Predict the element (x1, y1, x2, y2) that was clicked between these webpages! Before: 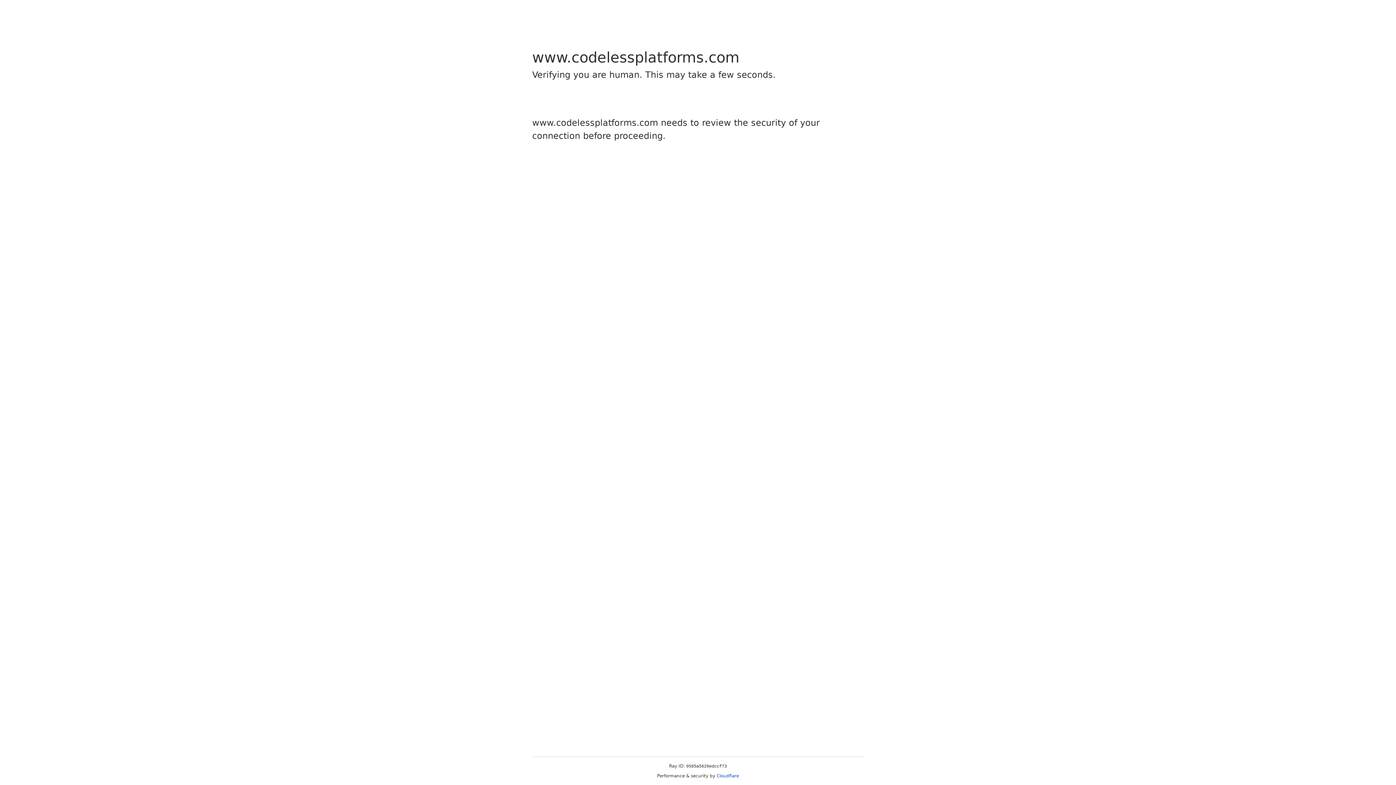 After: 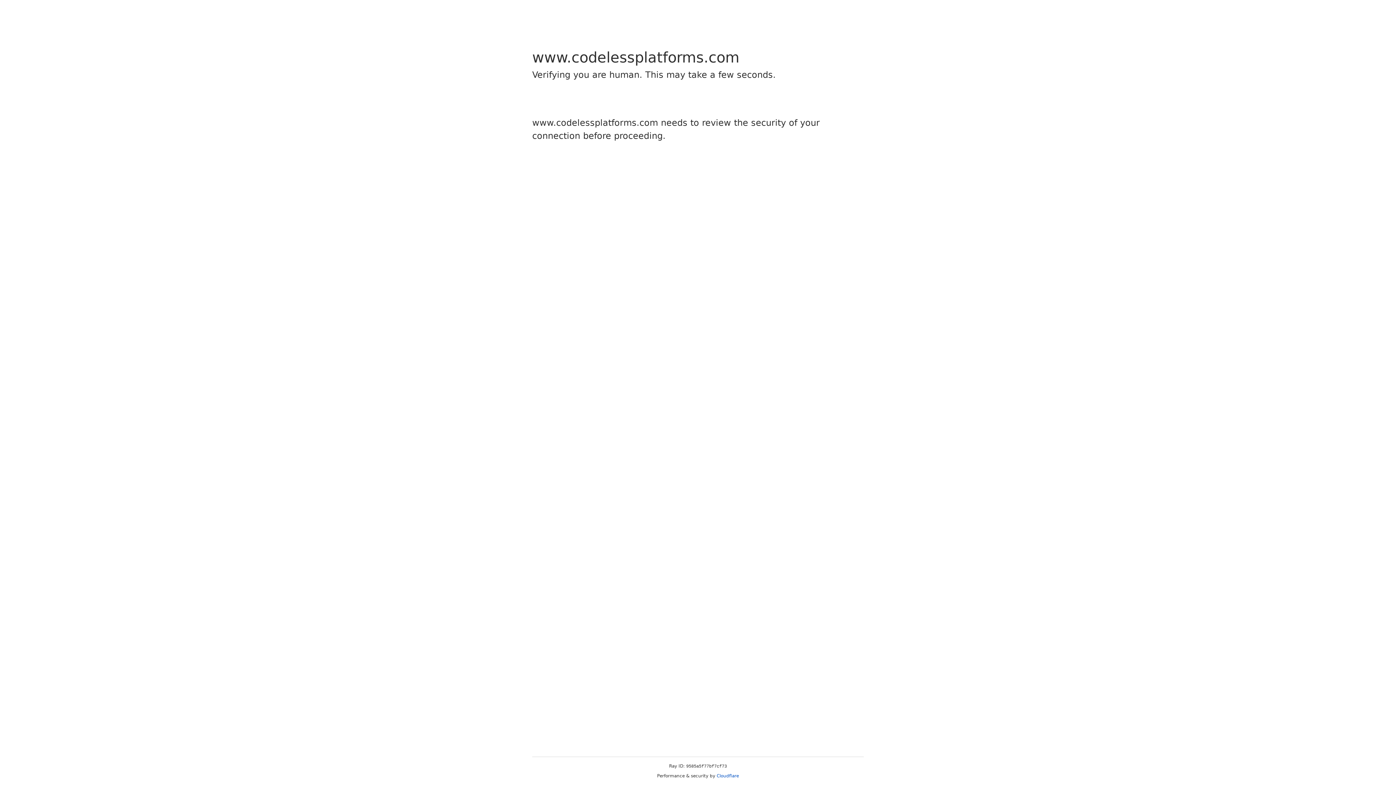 Action: label: Cloudflare bbox: (716, 773, 739, 778)